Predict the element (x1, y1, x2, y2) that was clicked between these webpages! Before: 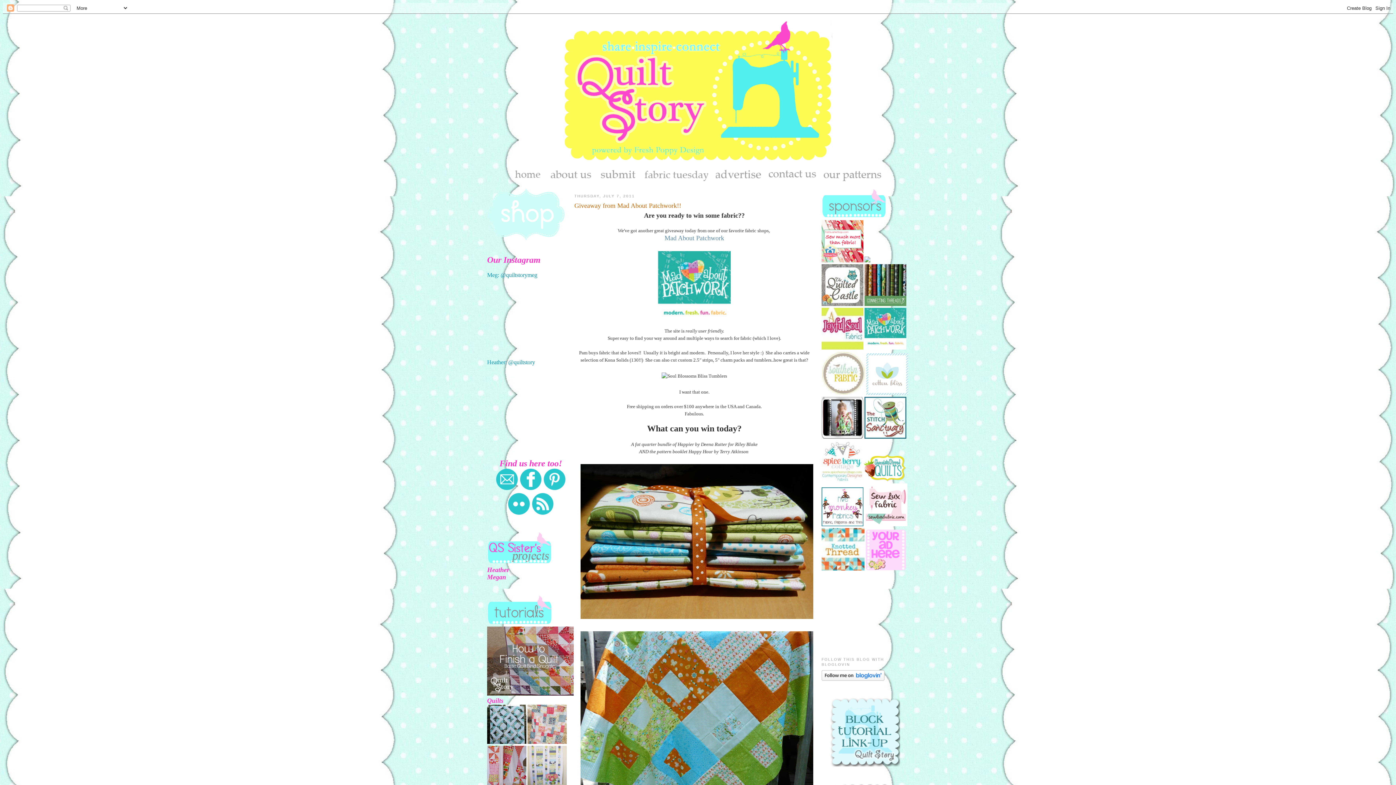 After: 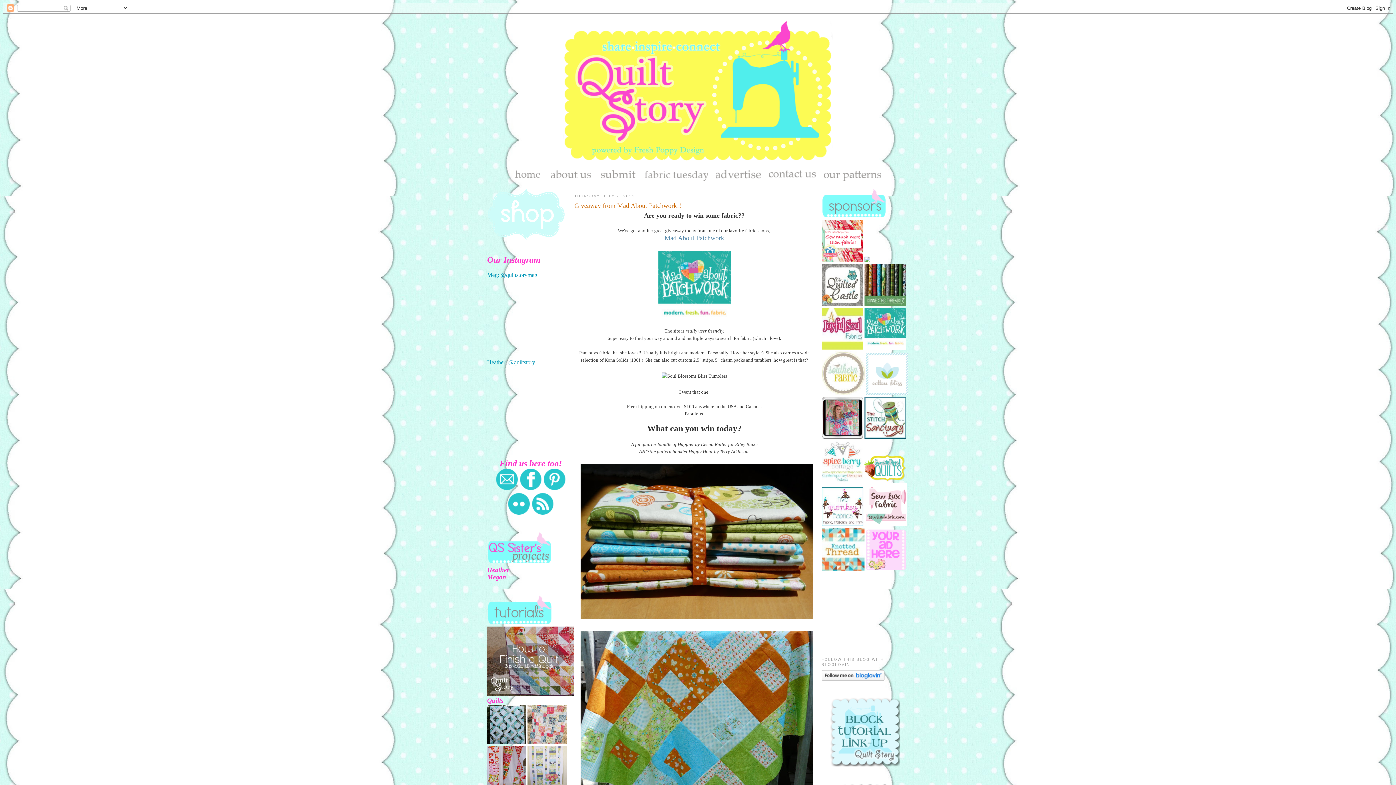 Action: bbox: (864, 258, 870, 263)